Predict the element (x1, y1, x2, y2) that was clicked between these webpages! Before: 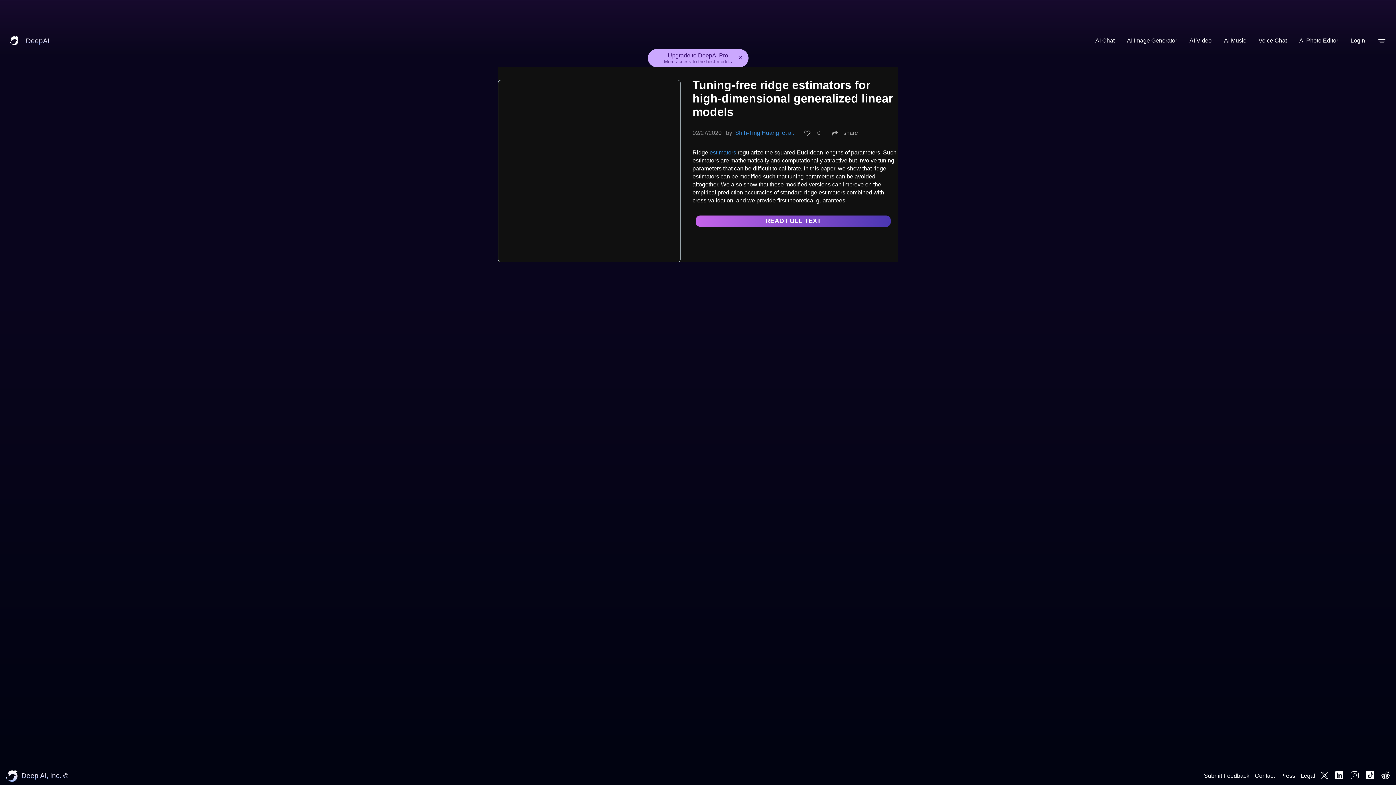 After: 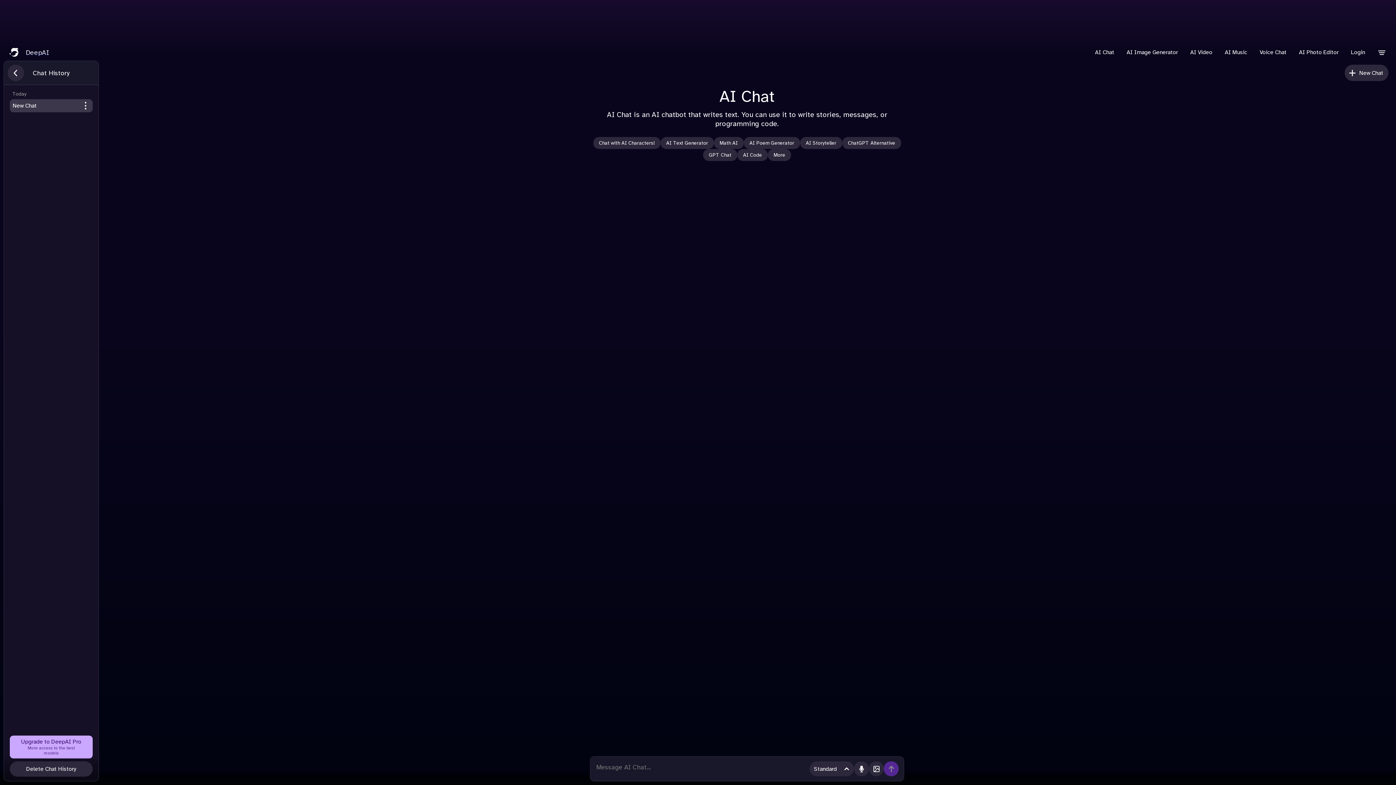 Action: bbox: (1091, 32, 1118, 48) label: AI Chat